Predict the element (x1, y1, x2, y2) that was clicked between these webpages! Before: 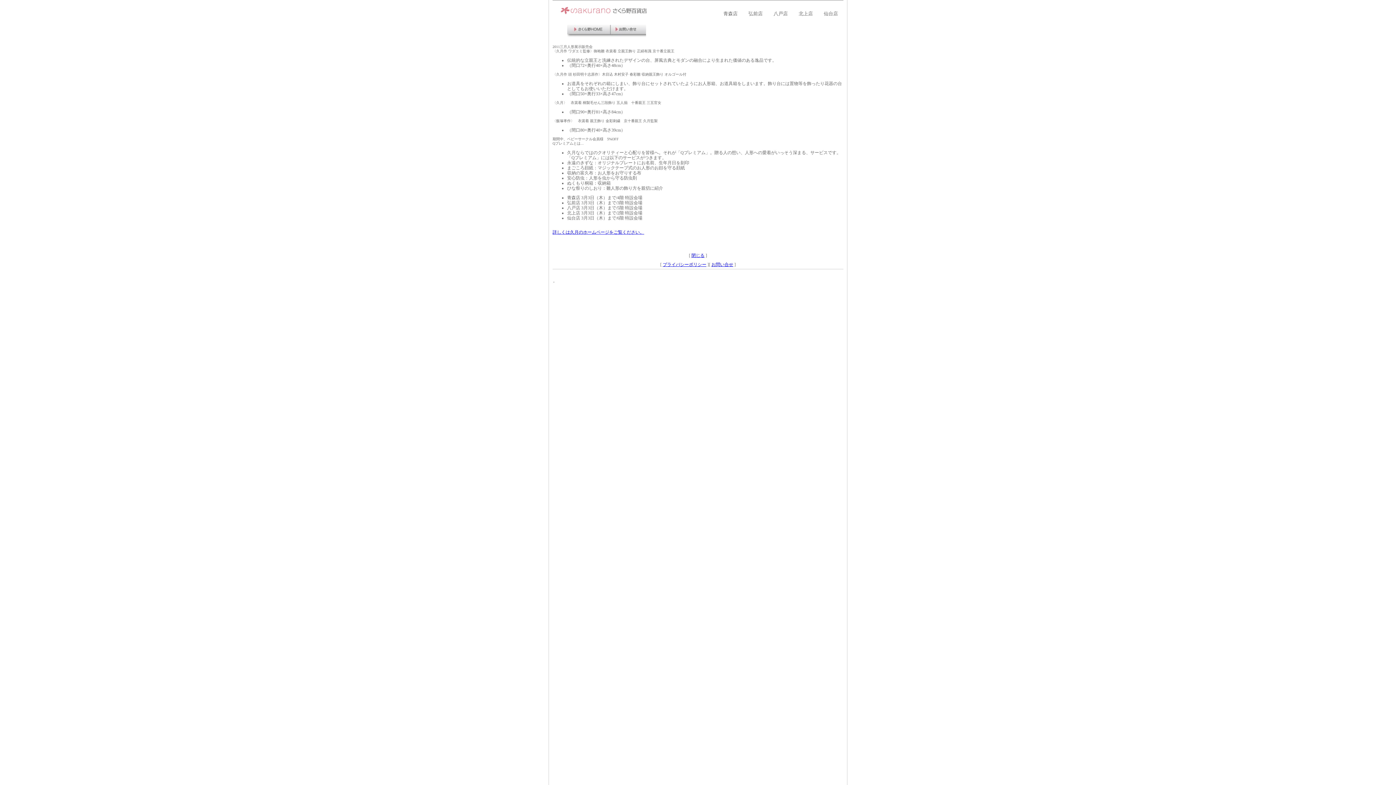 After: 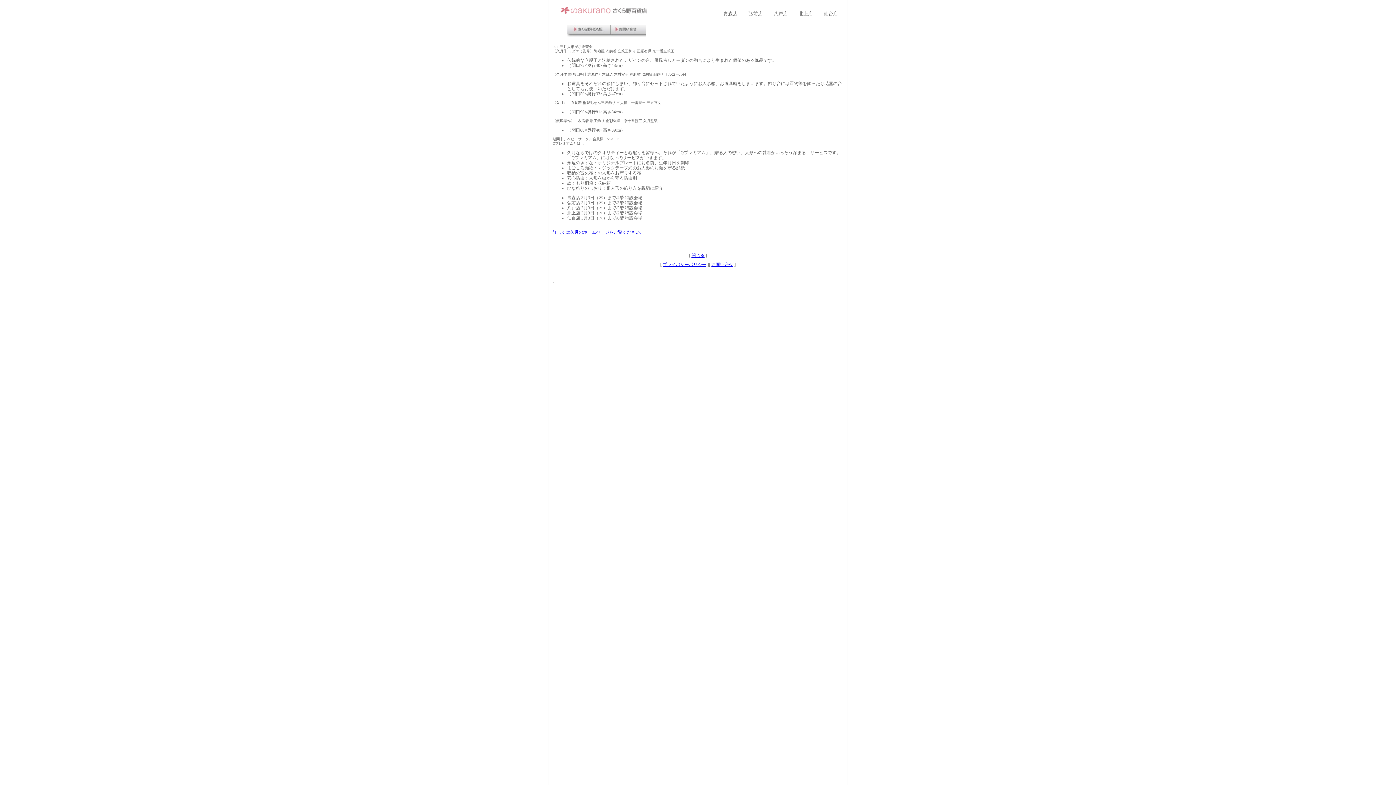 Action: bbox: (812, 241, 843, 246)